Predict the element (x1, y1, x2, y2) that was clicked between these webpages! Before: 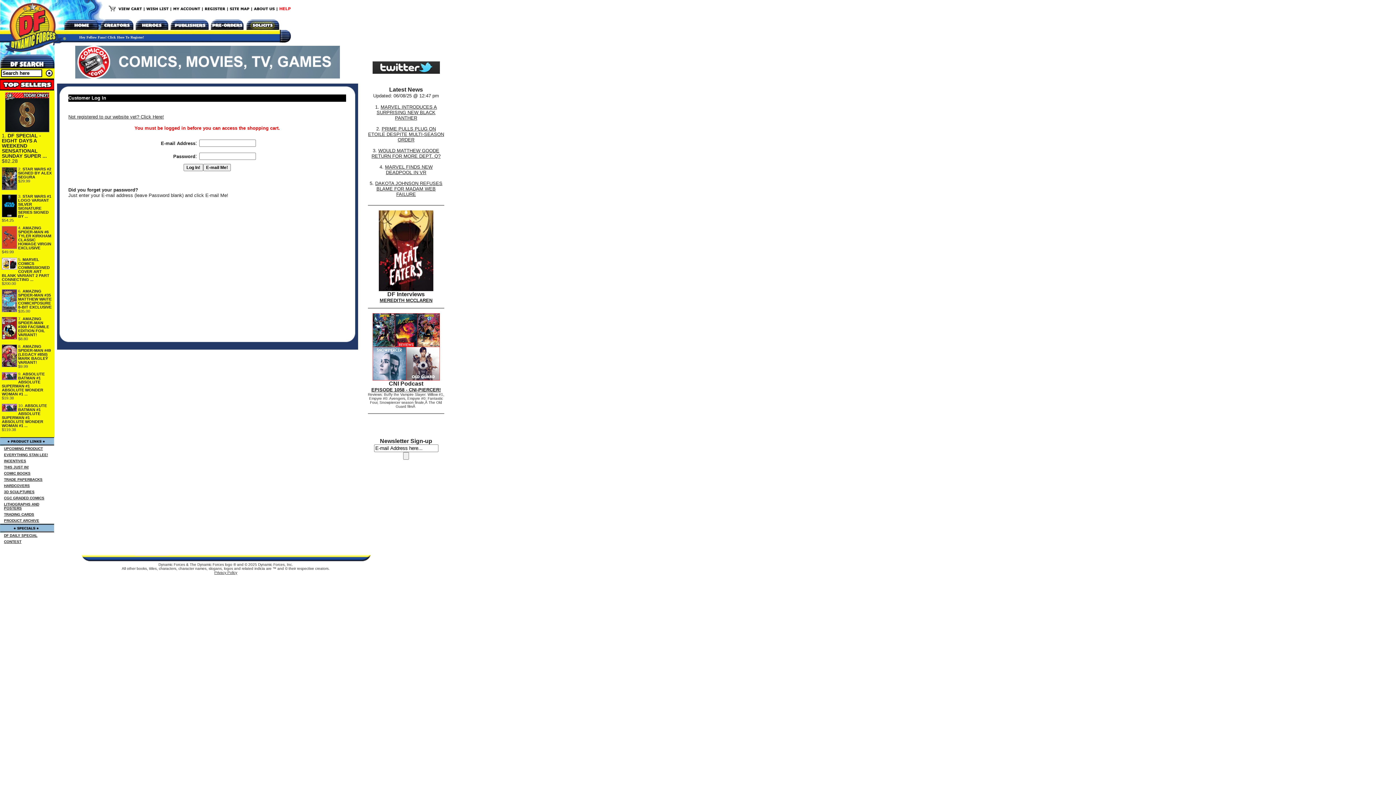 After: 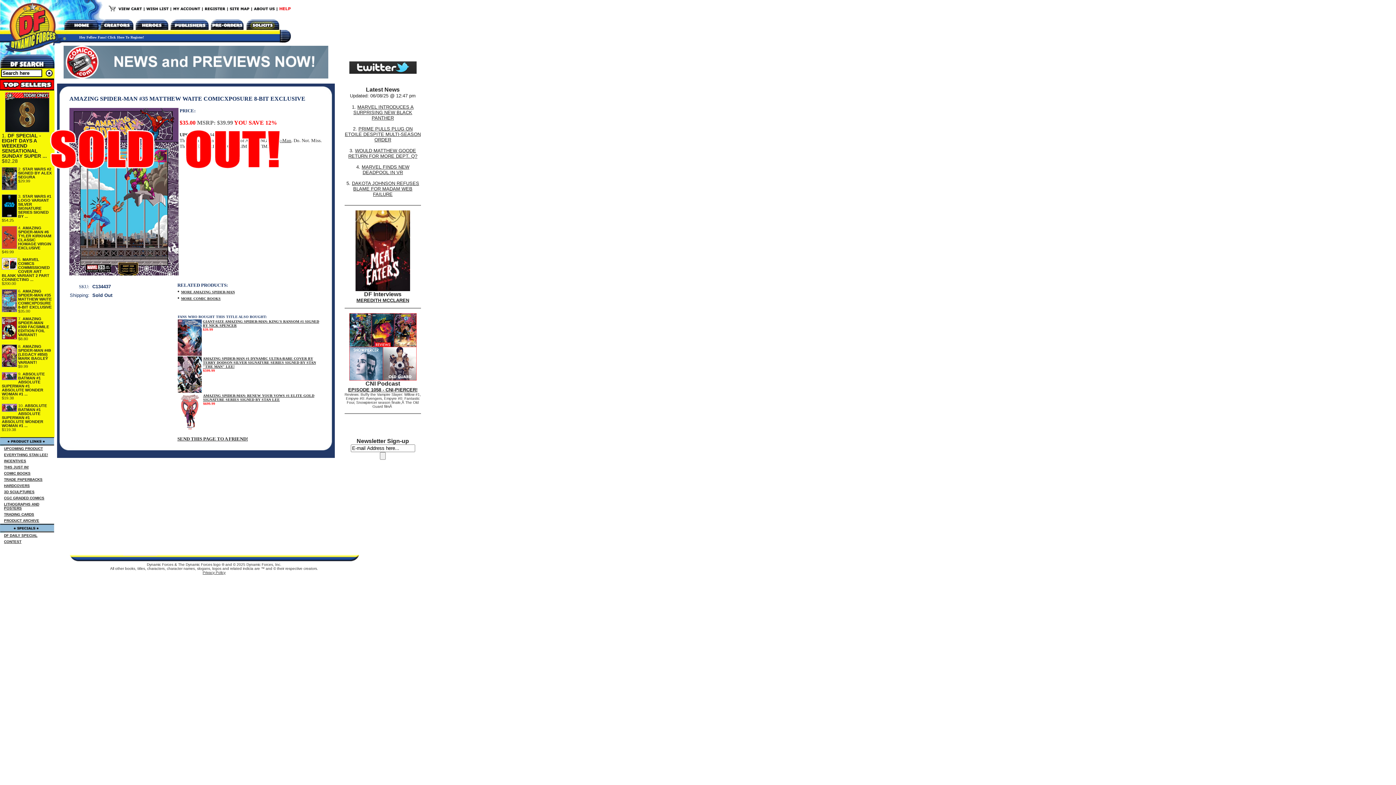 Action: label: AMAZING SPIDER-MAN #35 MATTHEW WAITE COMICXPOSURE 8-BIT EXCLUSIVE bbox: (18, 288, 51, 309)